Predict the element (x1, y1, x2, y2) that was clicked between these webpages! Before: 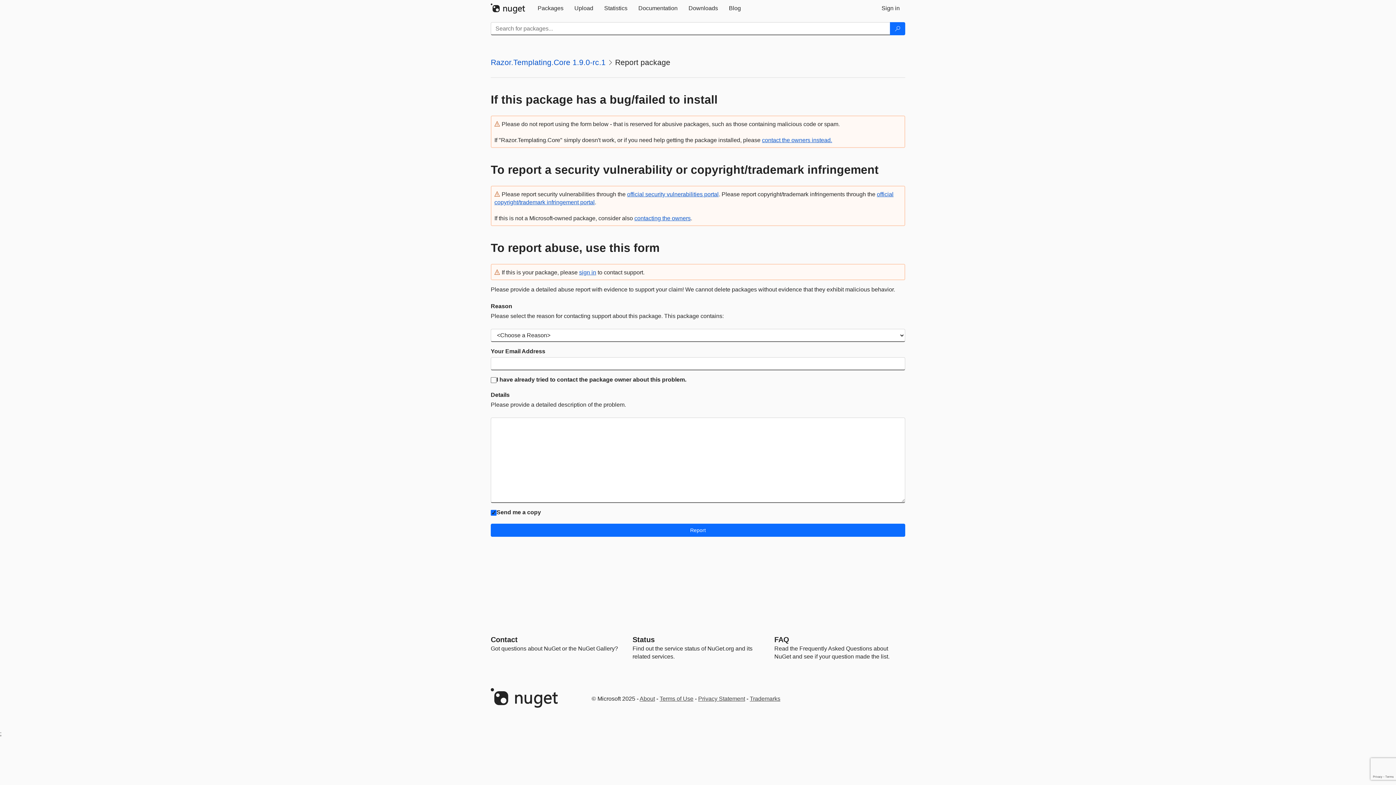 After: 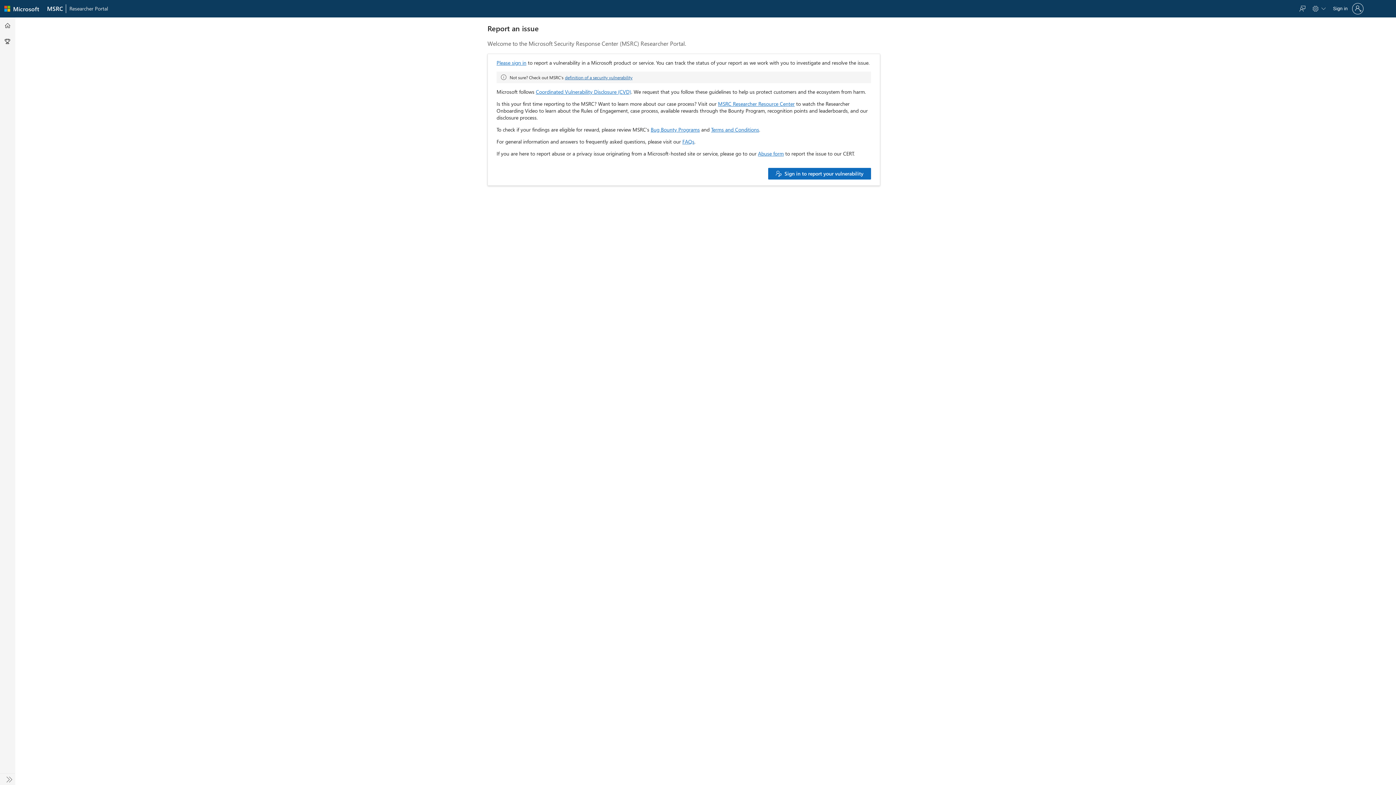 Action: label: official security vulnerabilities portal bbox: (627, 191, 718, 197)